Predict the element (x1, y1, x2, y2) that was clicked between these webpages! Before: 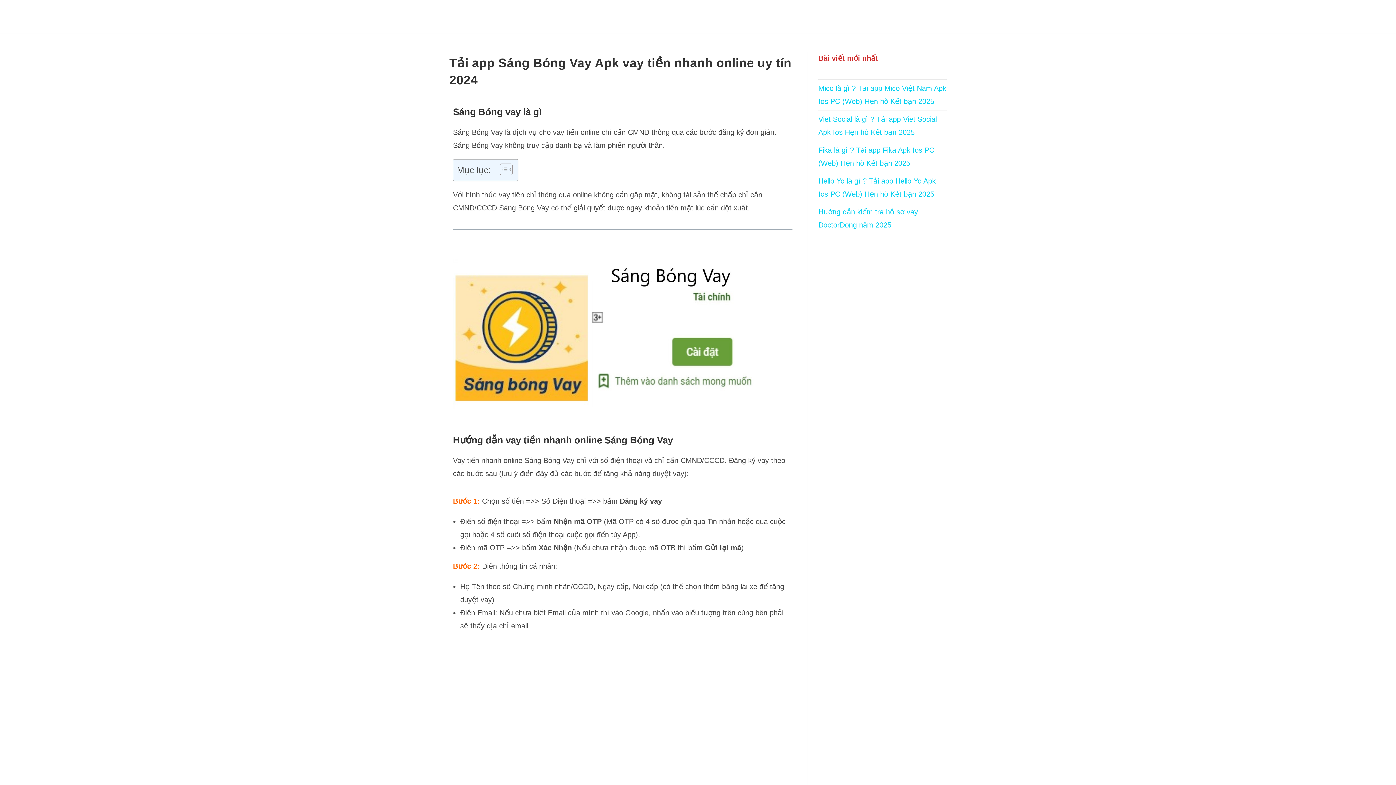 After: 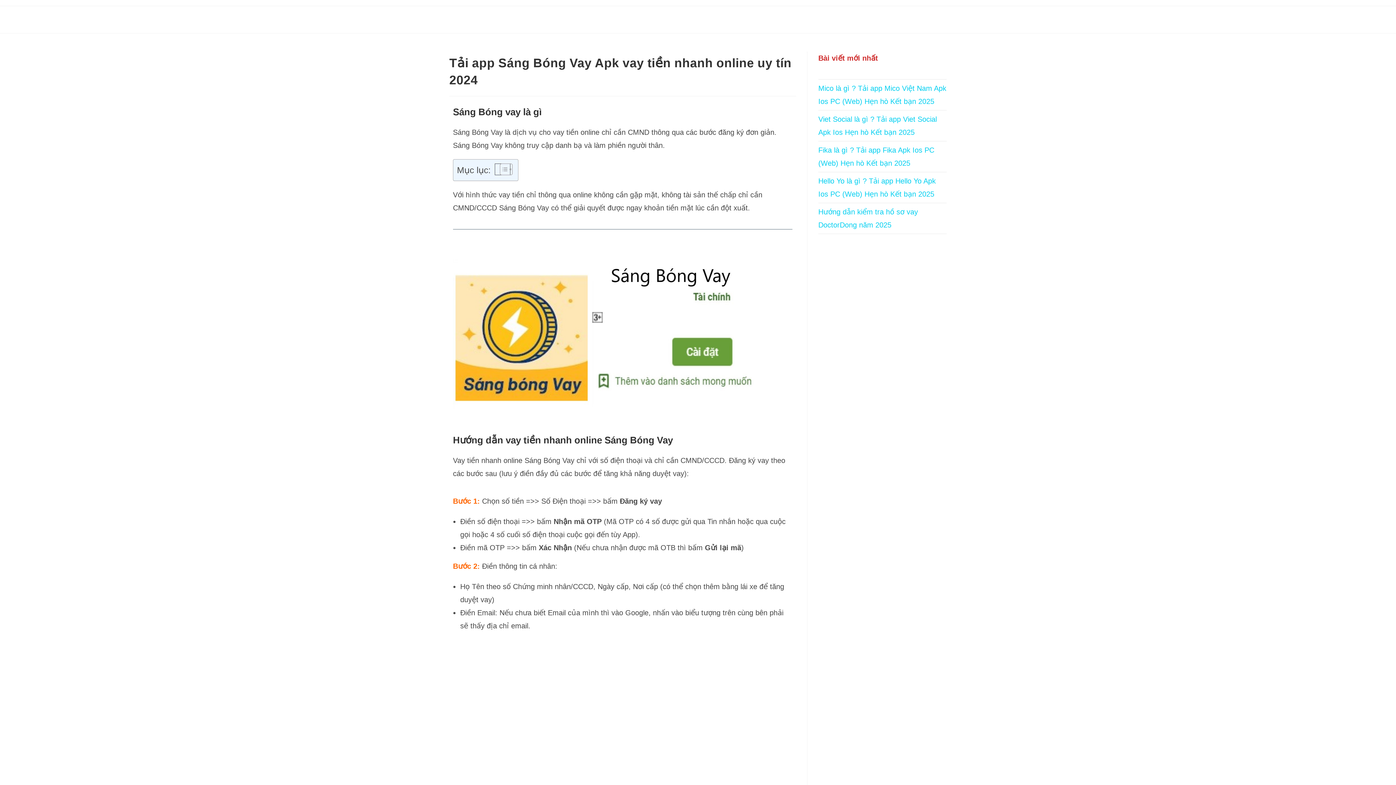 Action: label: Toggle Table of Content bbox: (494, 163, 510, 175)